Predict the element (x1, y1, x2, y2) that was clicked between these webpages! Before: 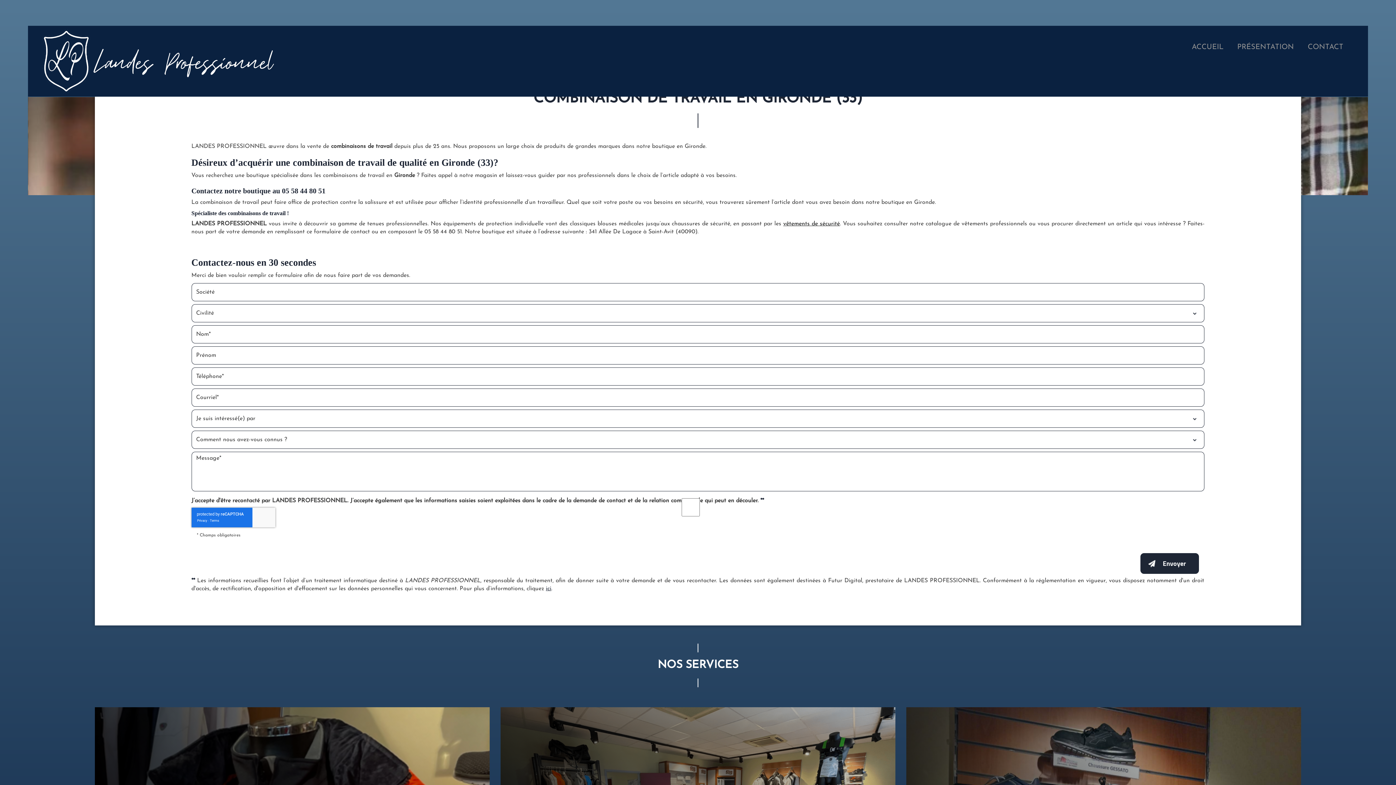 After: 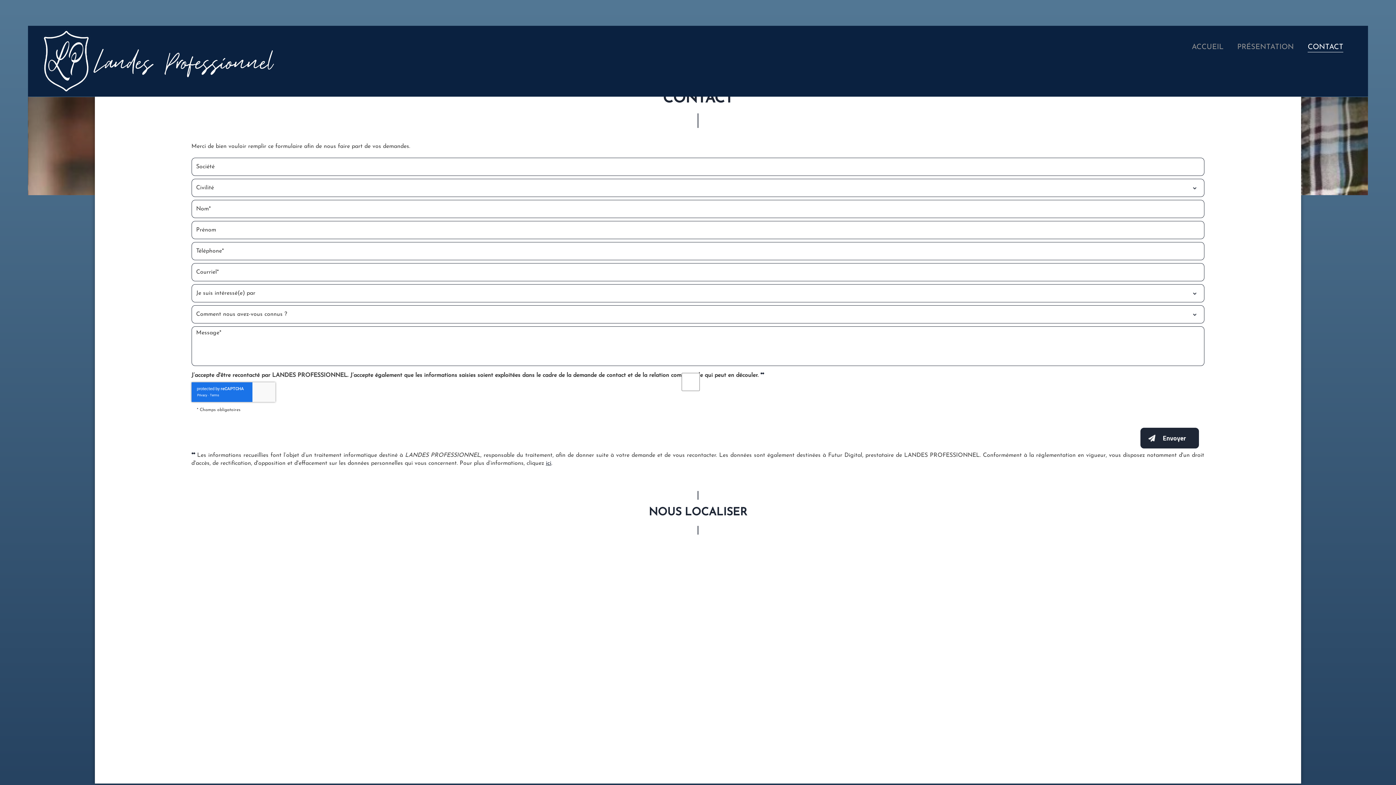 Action: bbox: (1308, 42, 1343, 52) label: CONTACT